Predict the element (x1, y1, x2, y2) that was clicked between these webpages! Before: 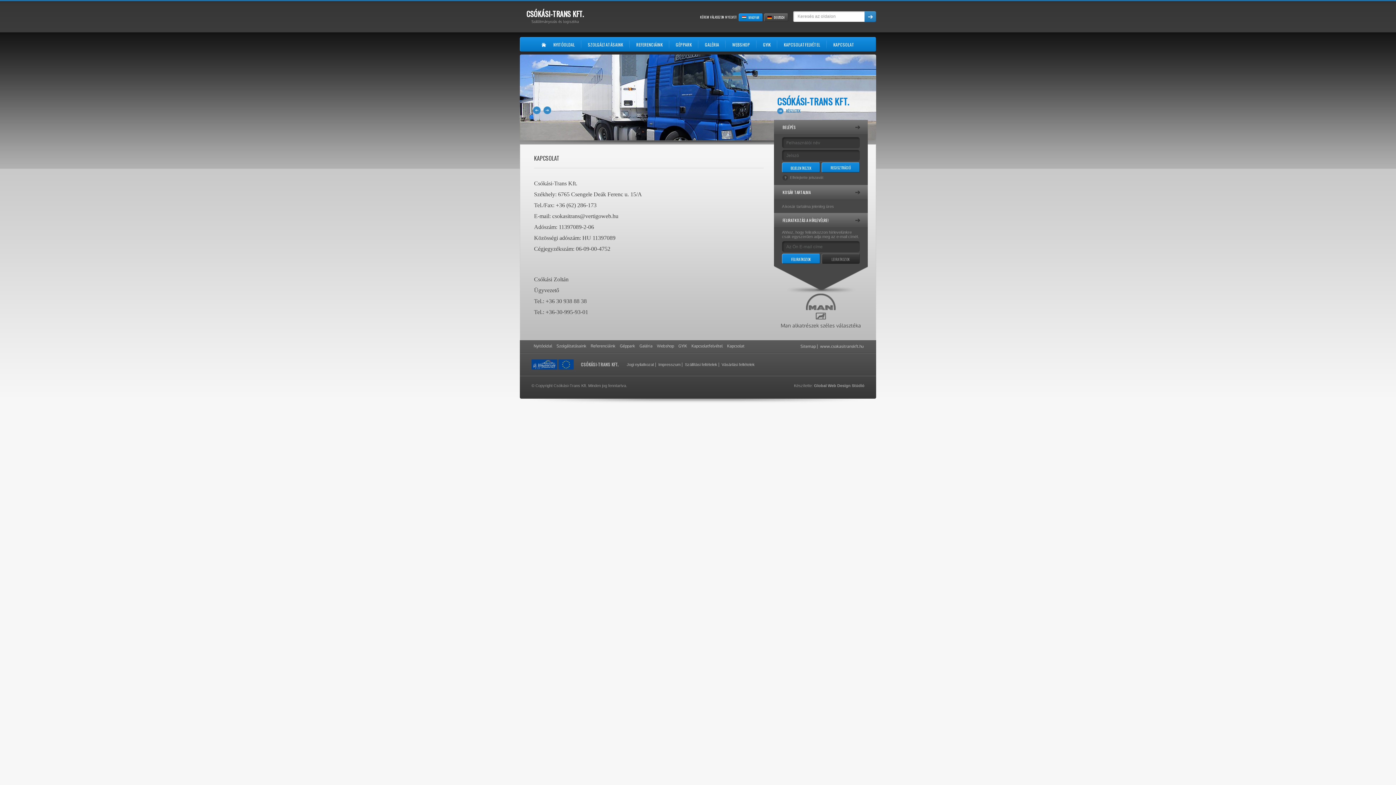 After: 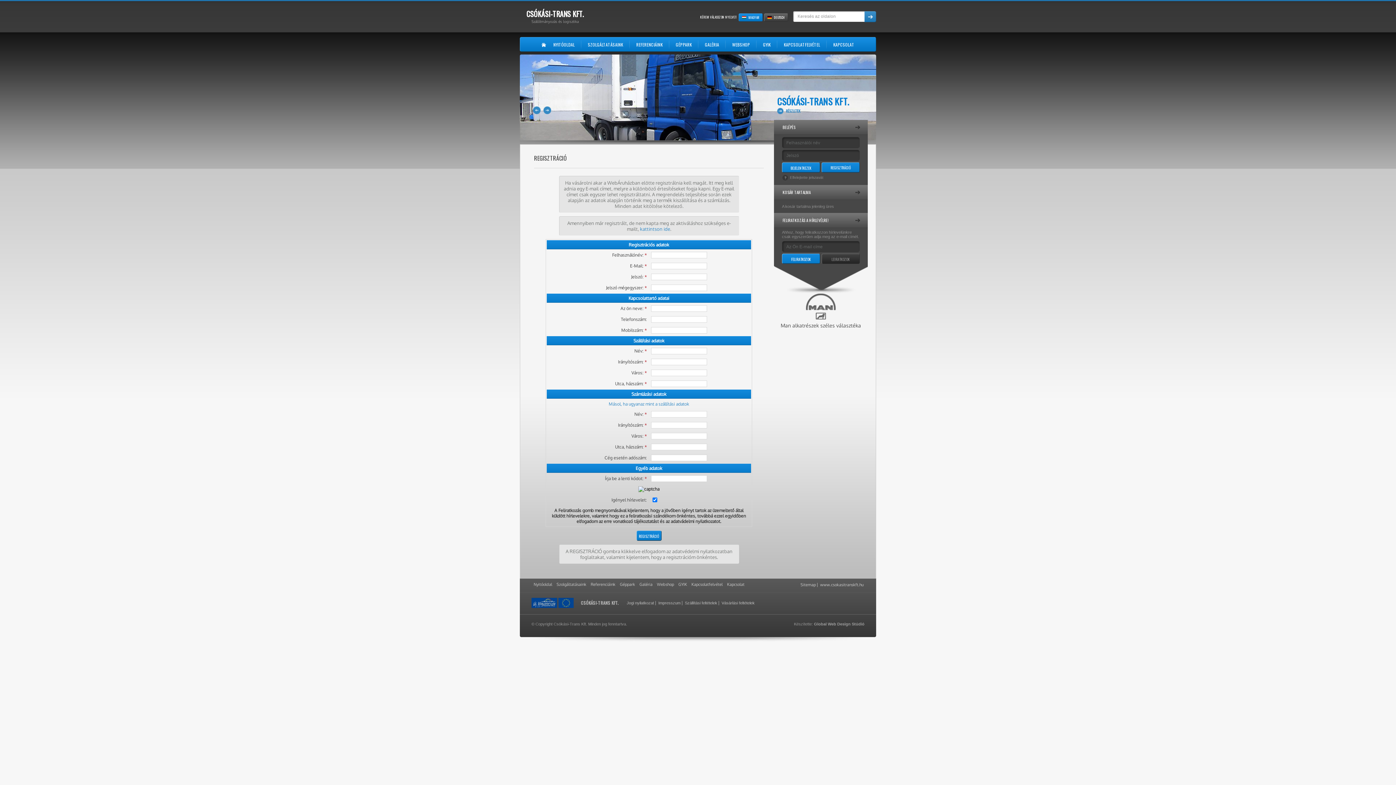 Action: bbox: (821, 162, 860, 172) label: REGISZTRÁCIÓ